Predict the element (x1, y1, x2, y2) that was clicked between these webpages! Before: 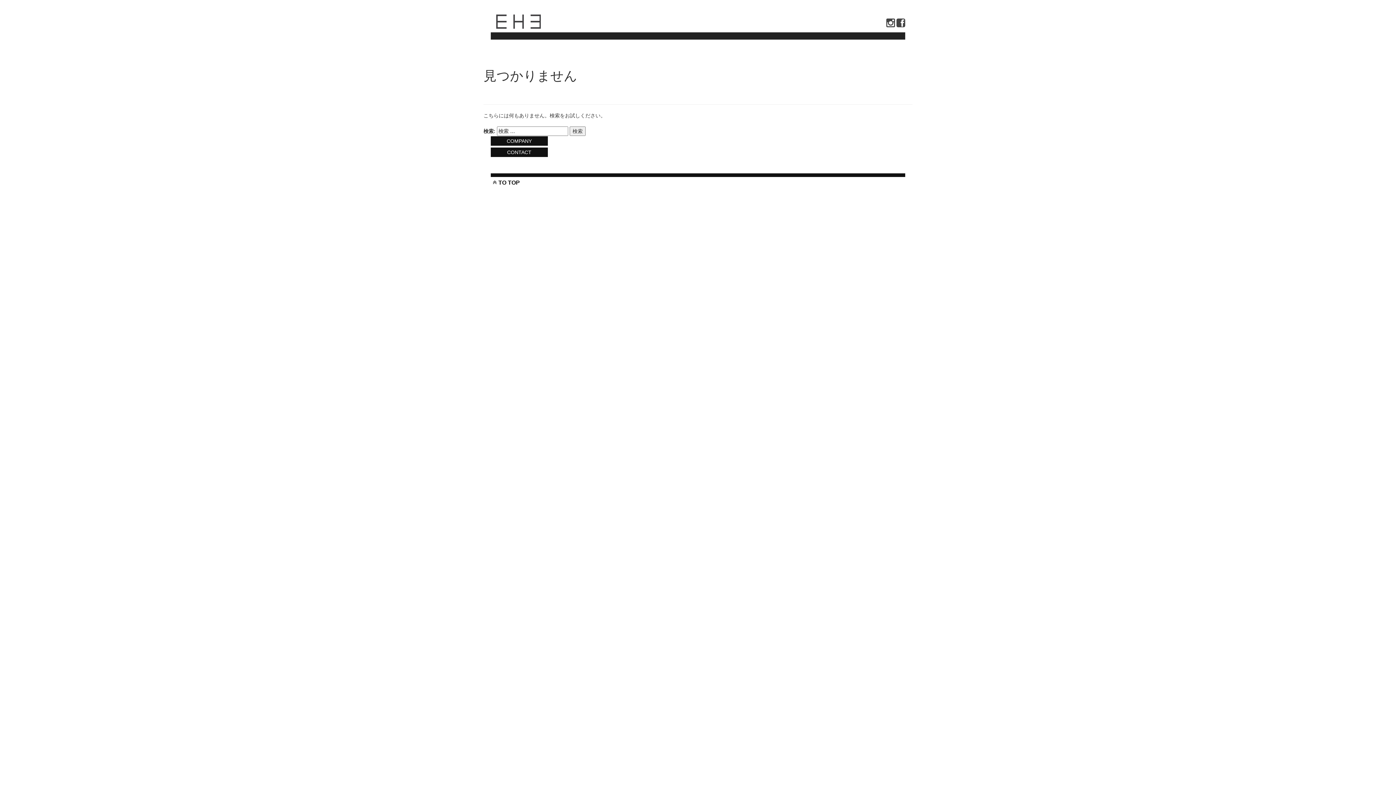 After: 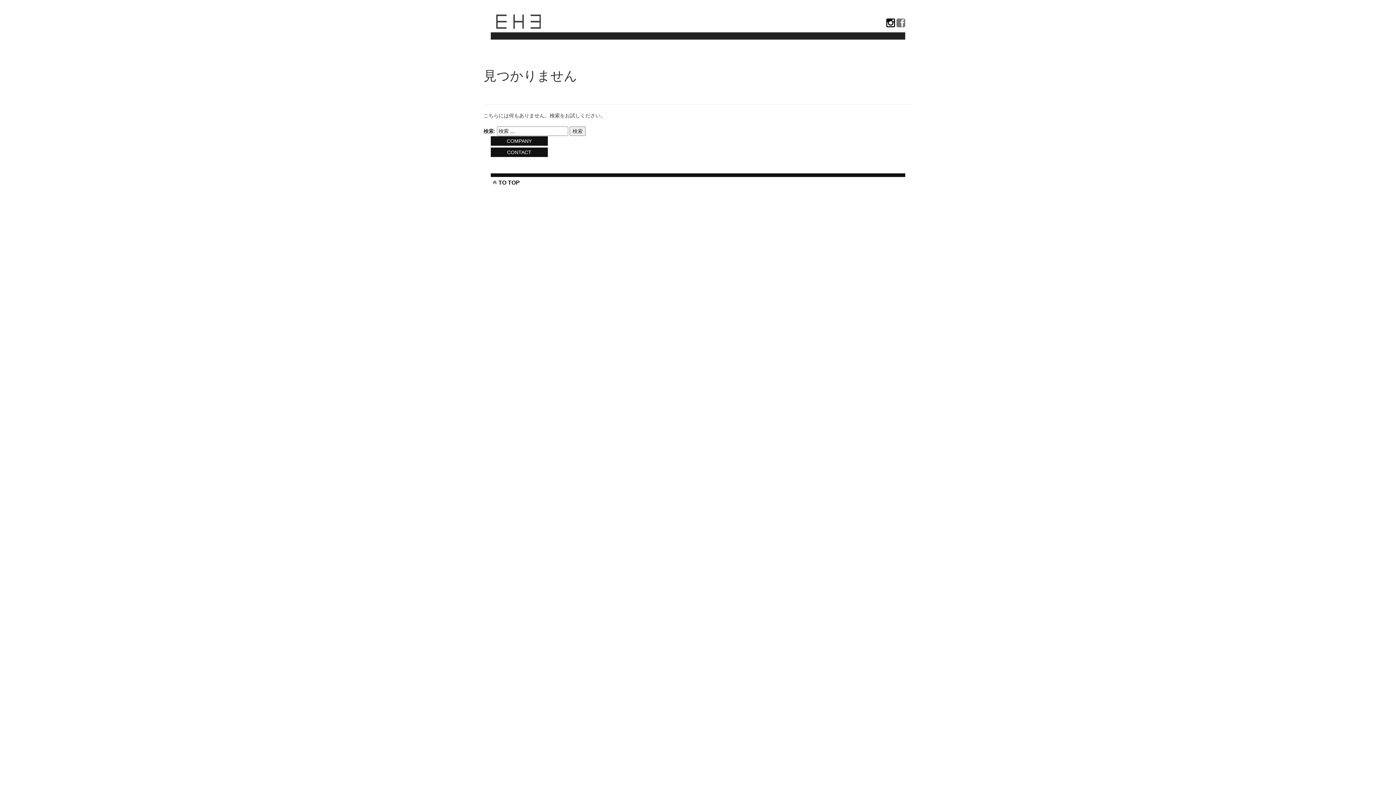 Action: bbox: (886, 21, 895, 27)